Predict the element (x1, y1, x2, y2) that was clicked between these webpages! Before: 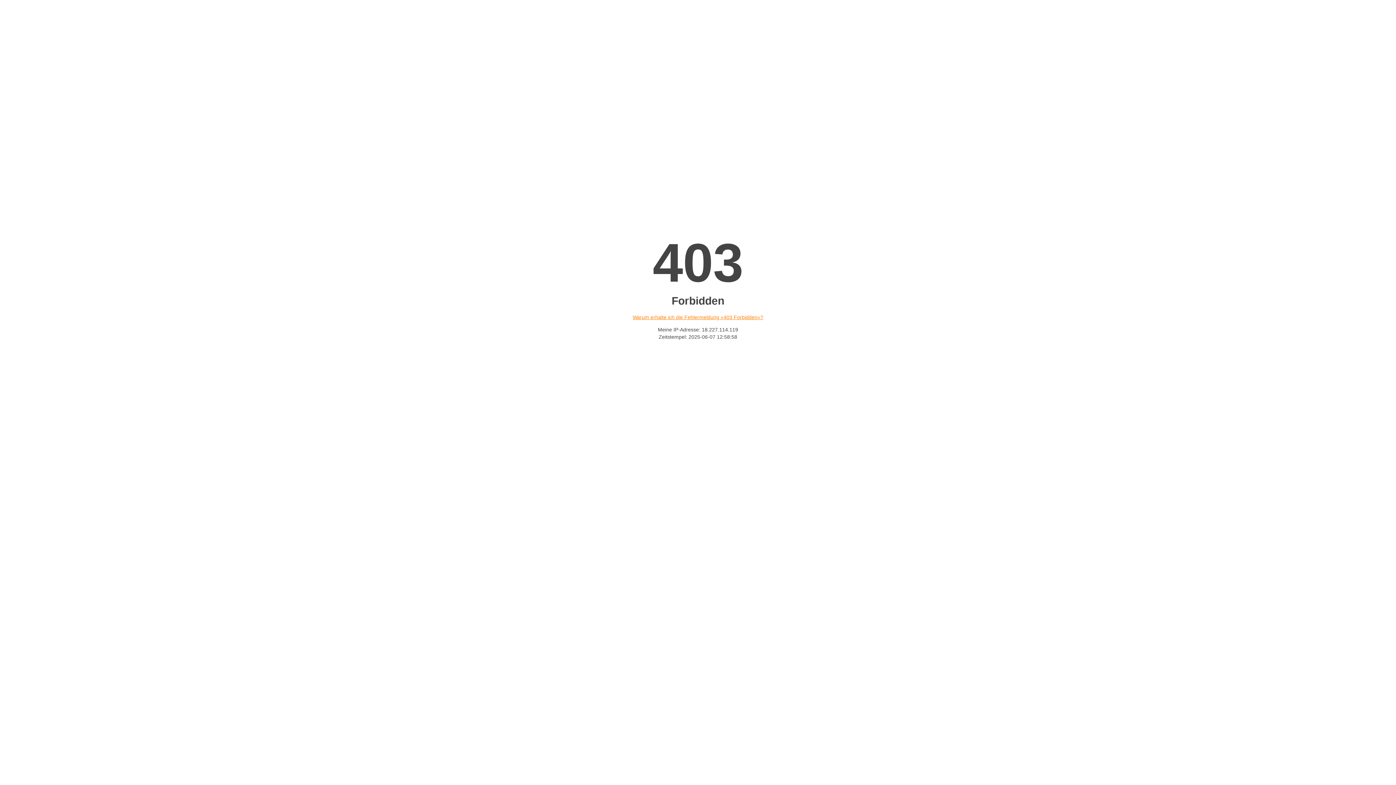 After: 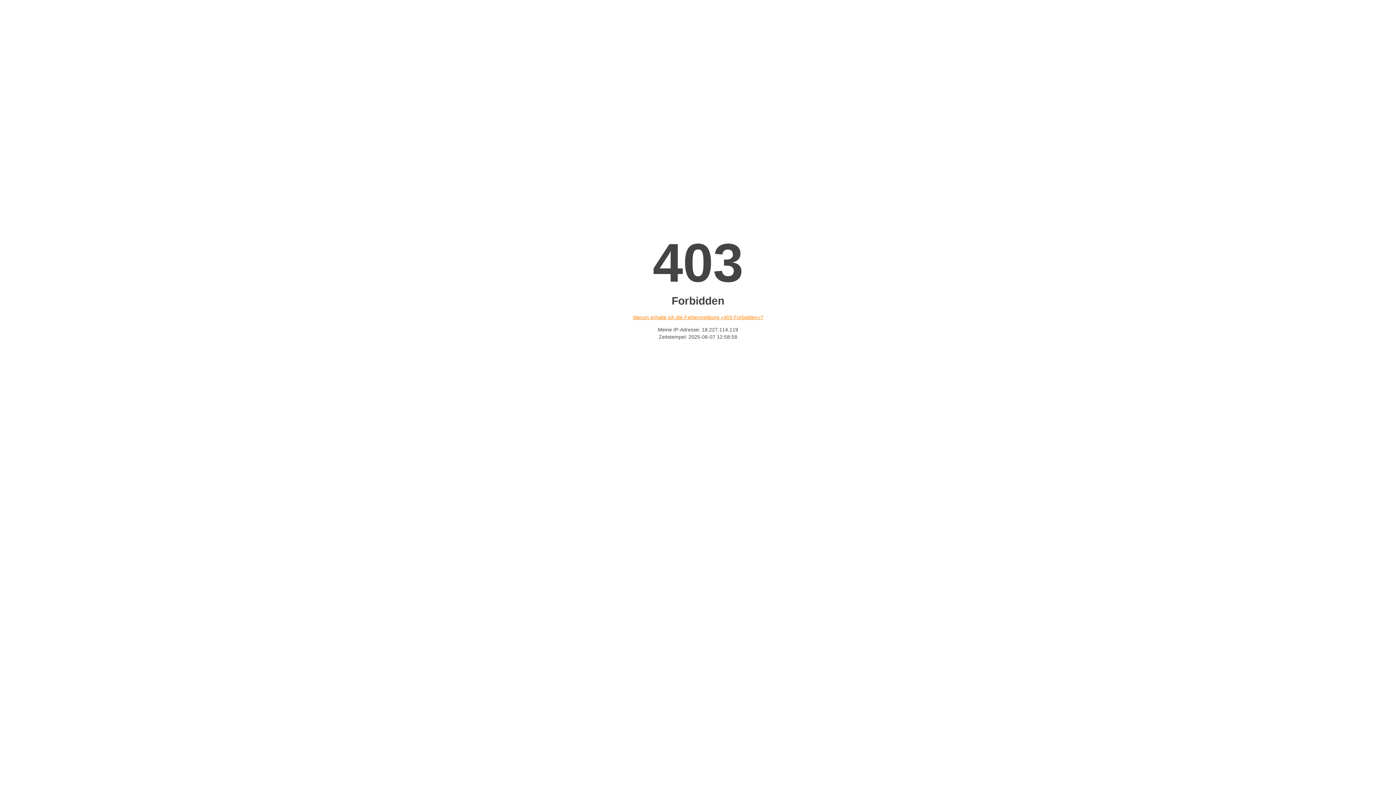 Action: label: Warum erhalte ich die Fehlermeldung «403 Forbidden»? bbox: (632, 314, 763, 320)